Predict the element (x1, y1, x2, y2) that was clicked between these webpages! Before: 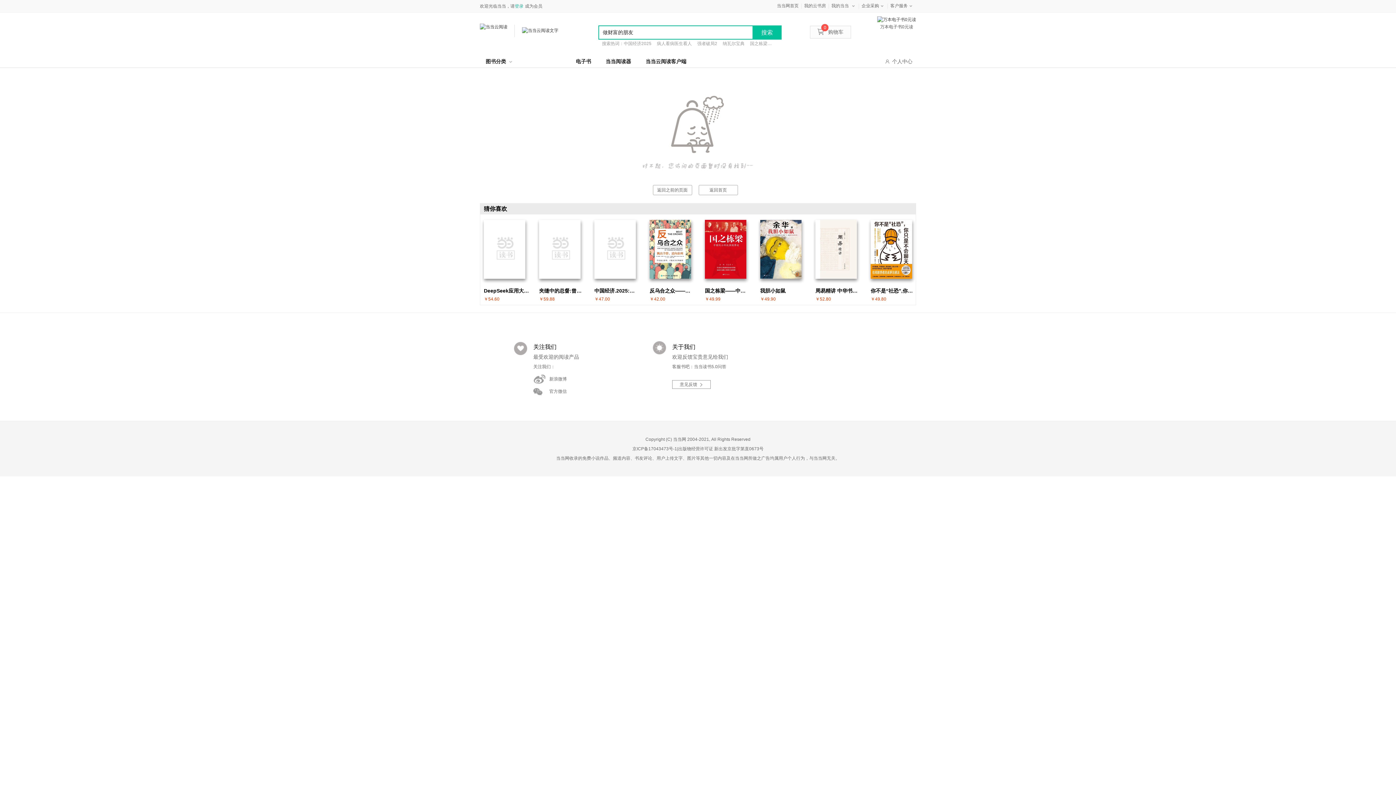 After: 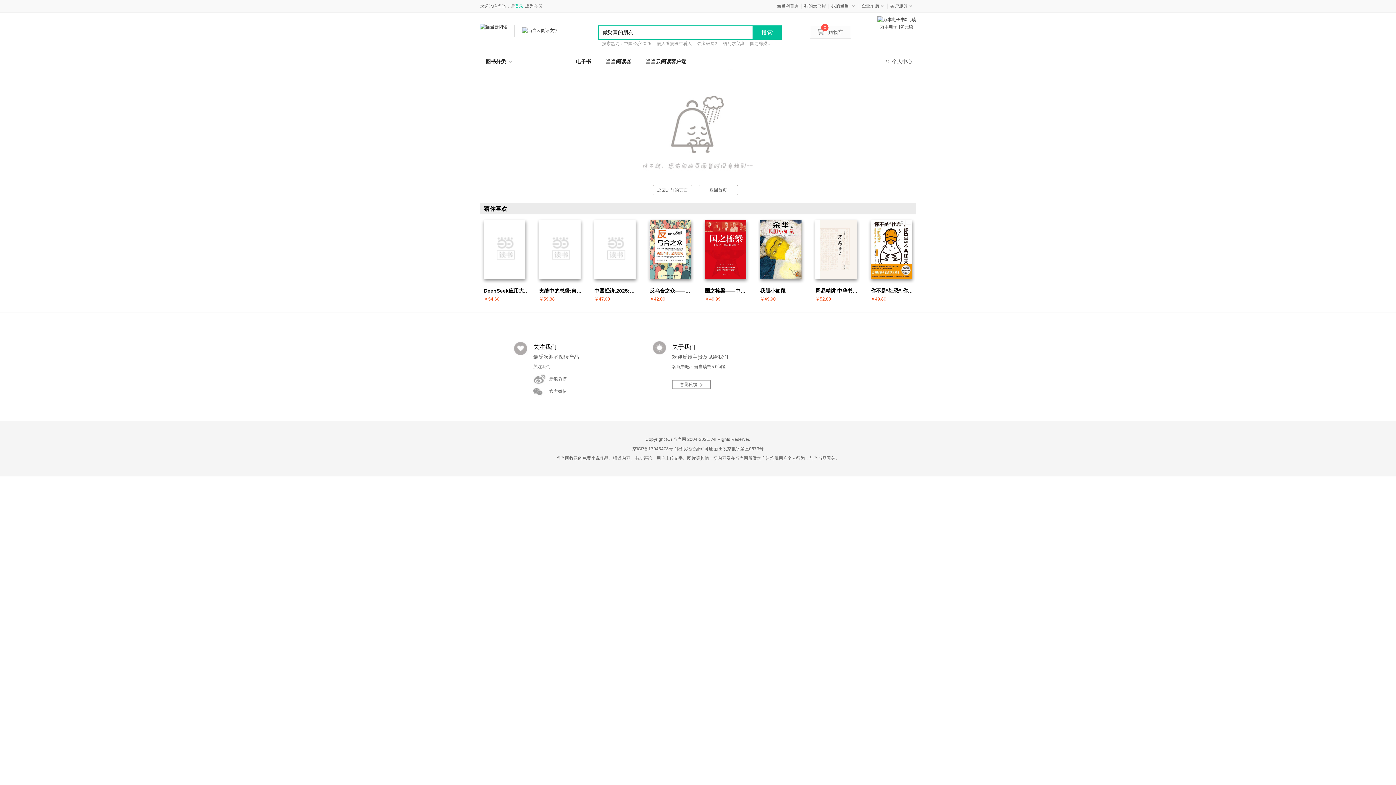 Action: bbox: (594, 220, 636, 278)